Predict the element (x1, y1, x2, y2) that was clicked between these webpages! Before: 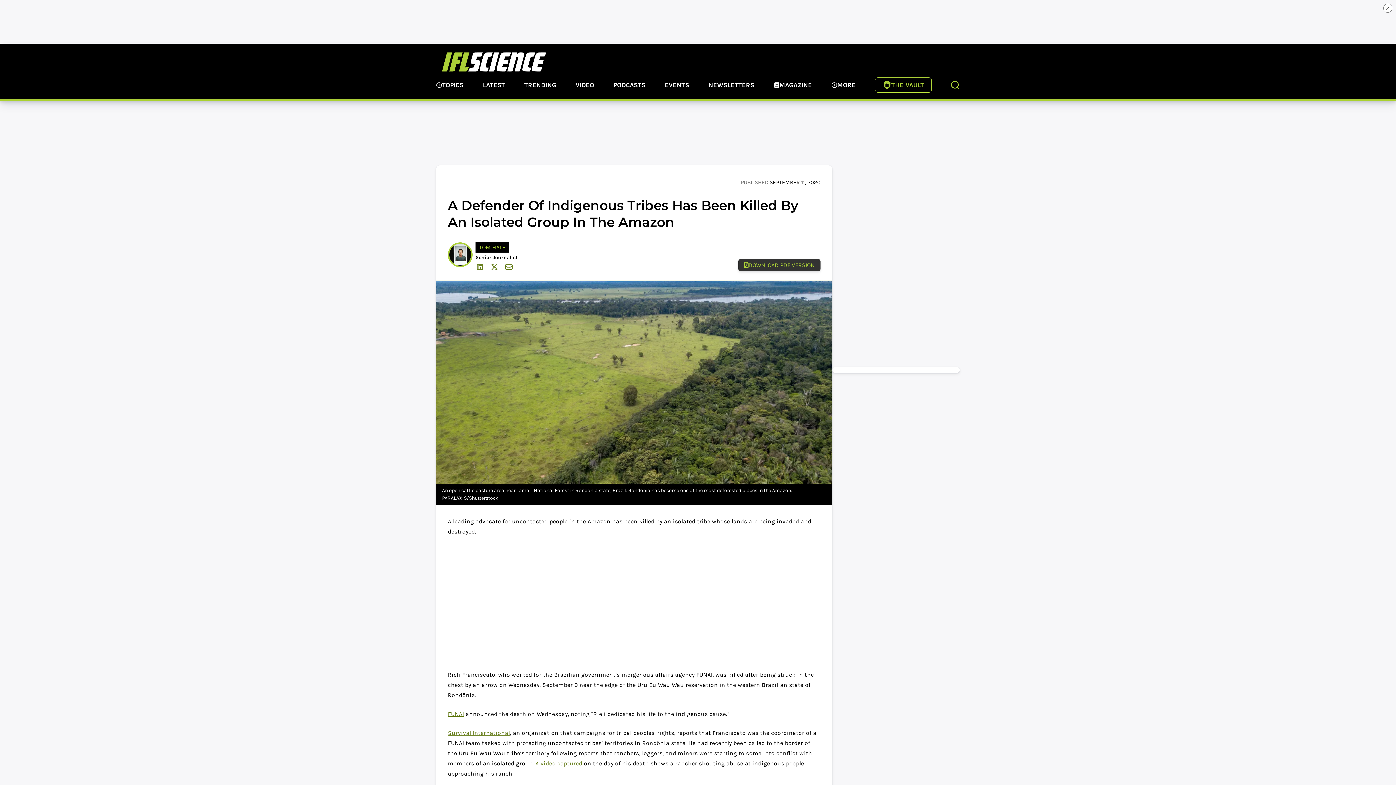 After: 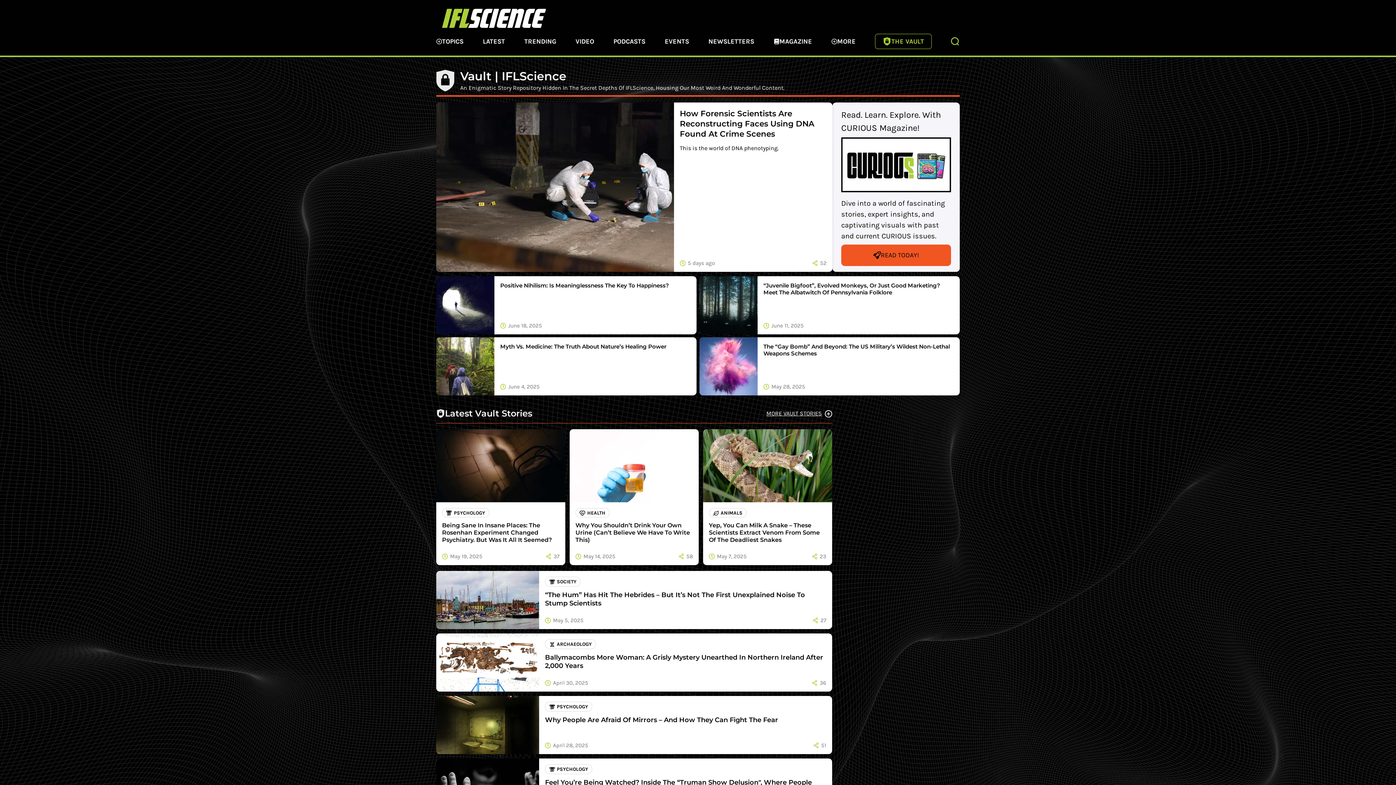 Action: bbox: (875, 77, 931, 92) label: THE VAULT